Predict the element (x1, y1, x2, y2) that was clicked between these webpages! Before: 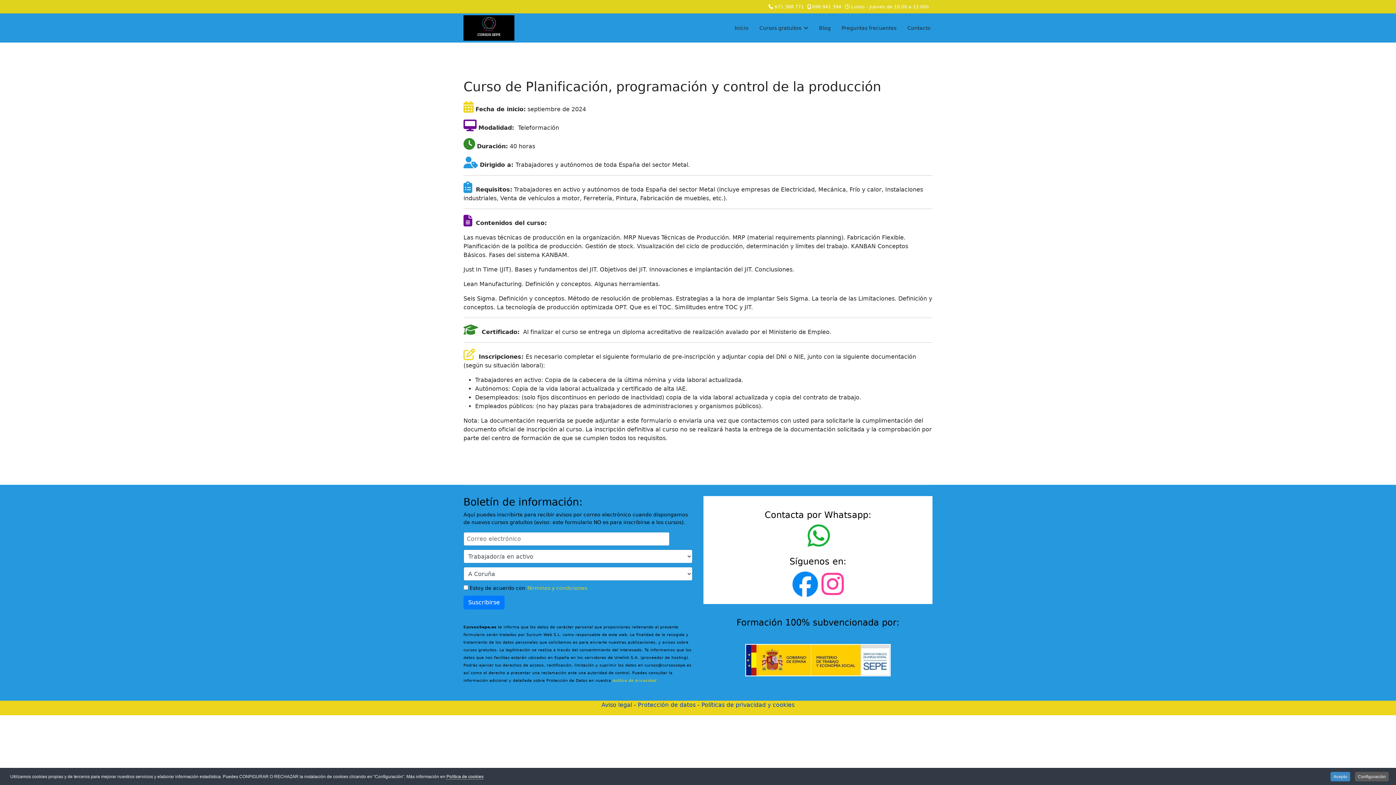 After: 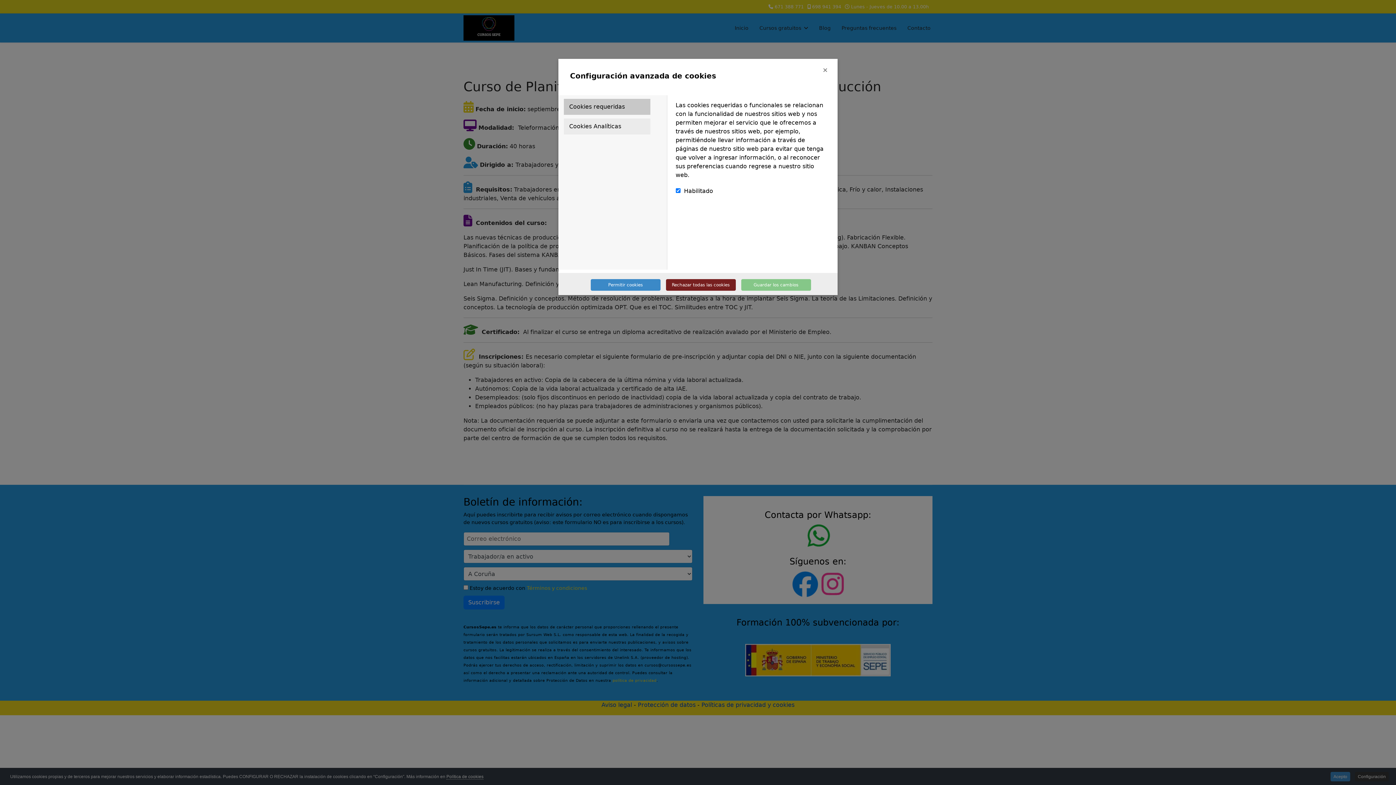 Action: label: Configuración bbox: (1355, 772, 1389, 781)